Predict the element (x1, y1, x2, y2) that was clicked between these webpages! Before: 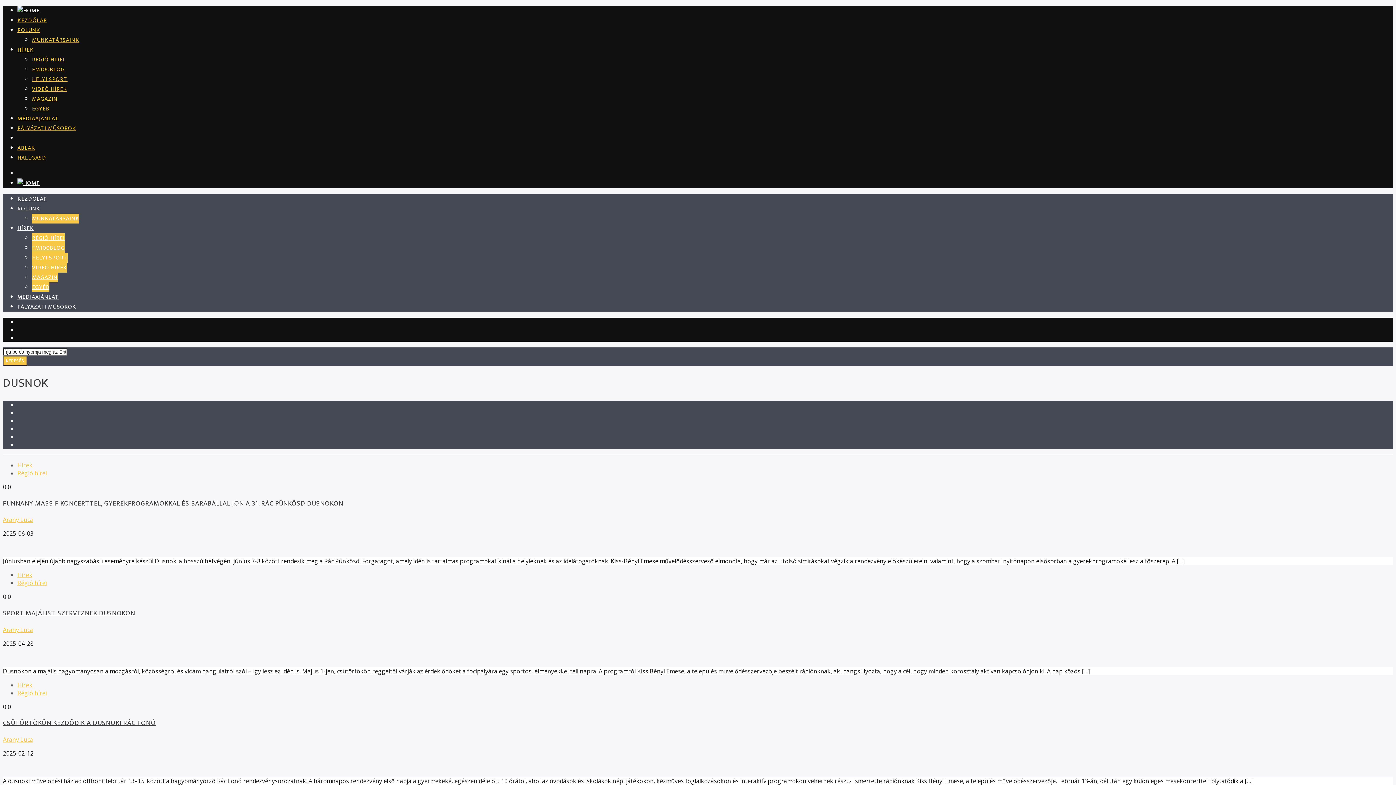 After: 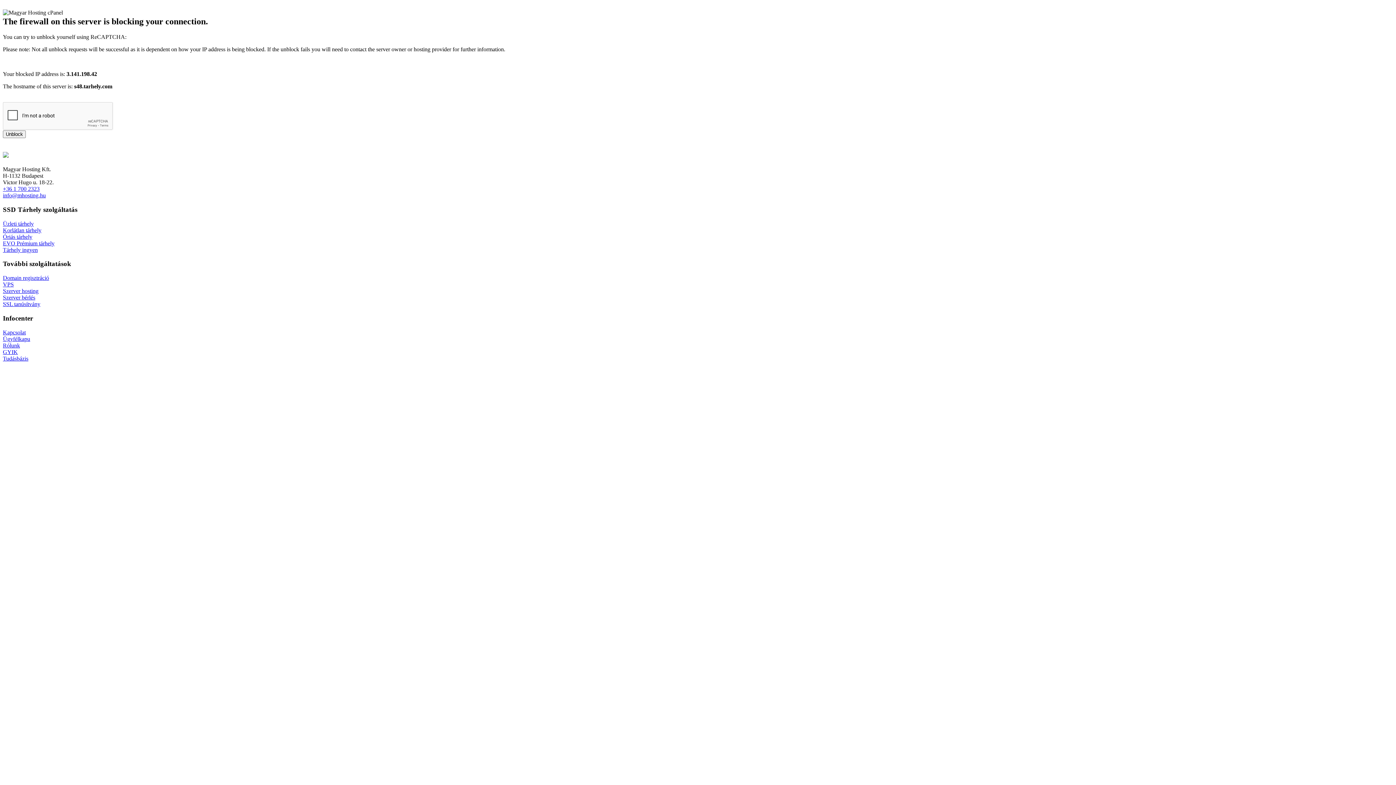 Action: bbox: (32, 272, 57, 282) label: MAGAZIN